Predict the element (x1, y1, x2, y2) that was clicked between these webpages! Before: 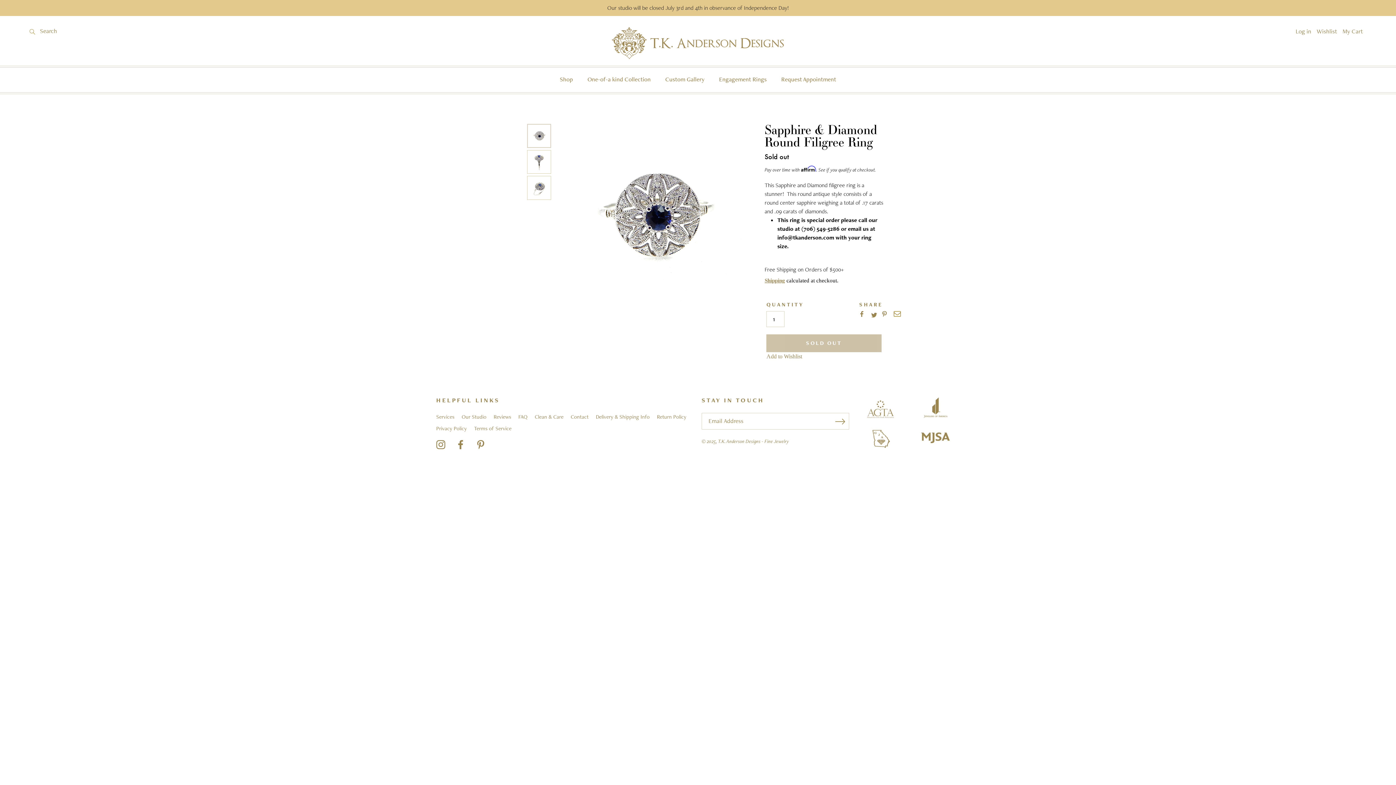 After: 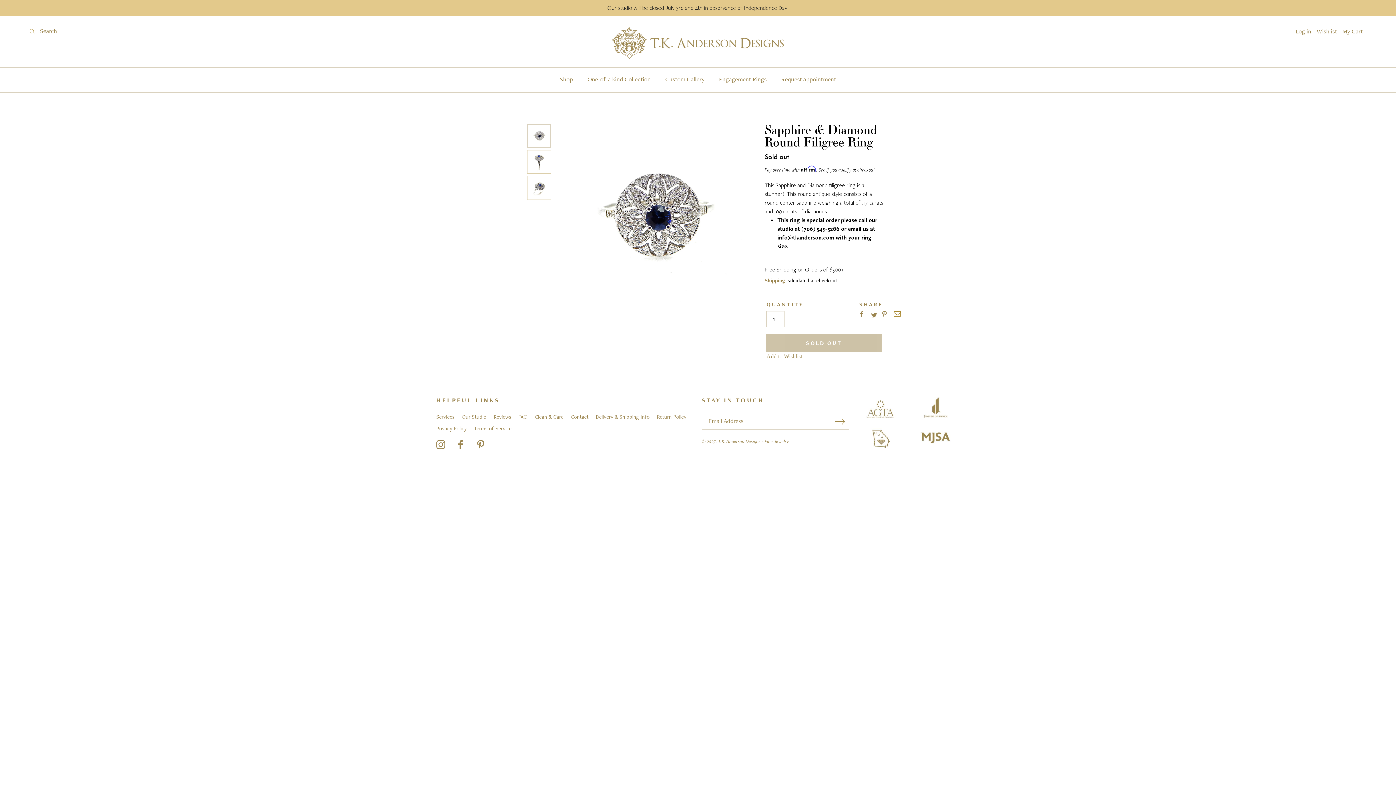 Action: bbox: (856, 412, 904, 419)